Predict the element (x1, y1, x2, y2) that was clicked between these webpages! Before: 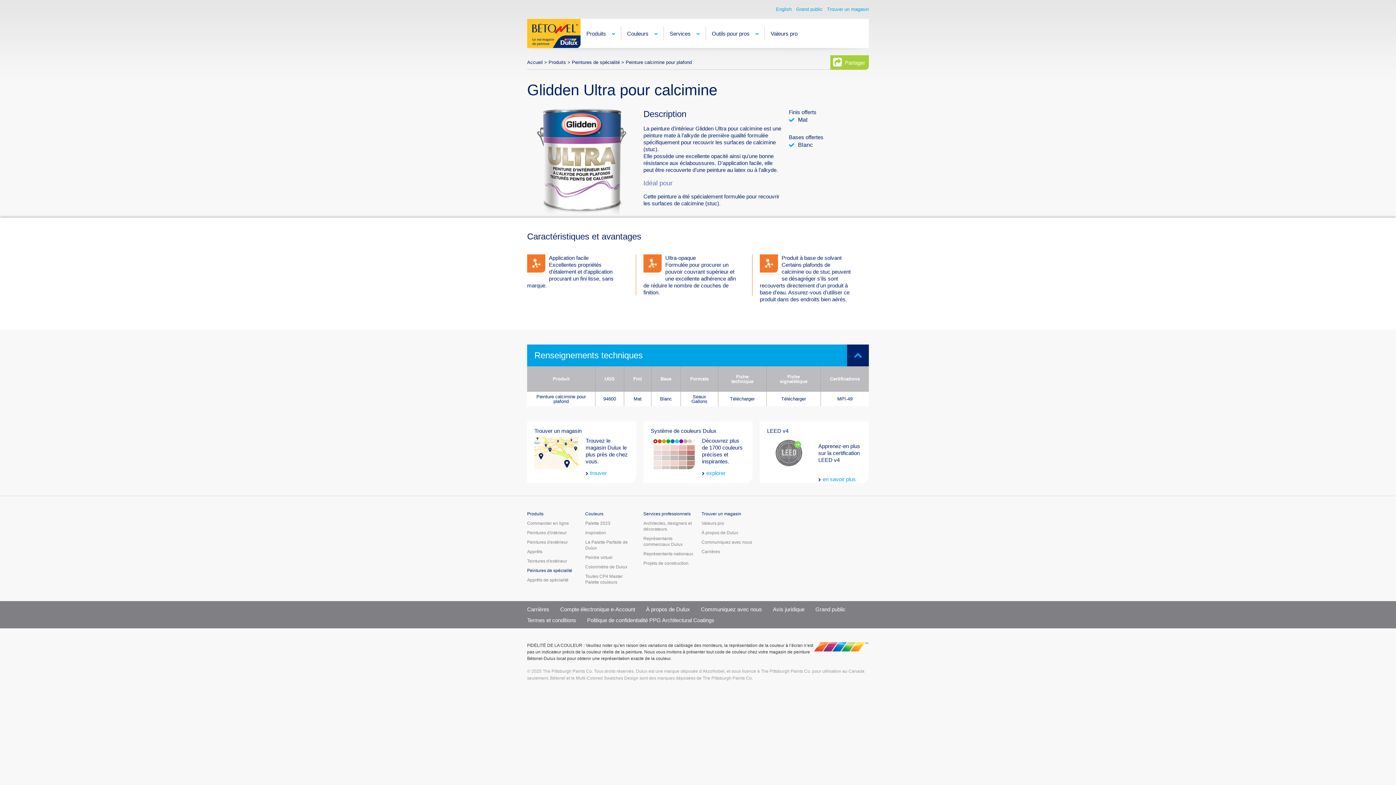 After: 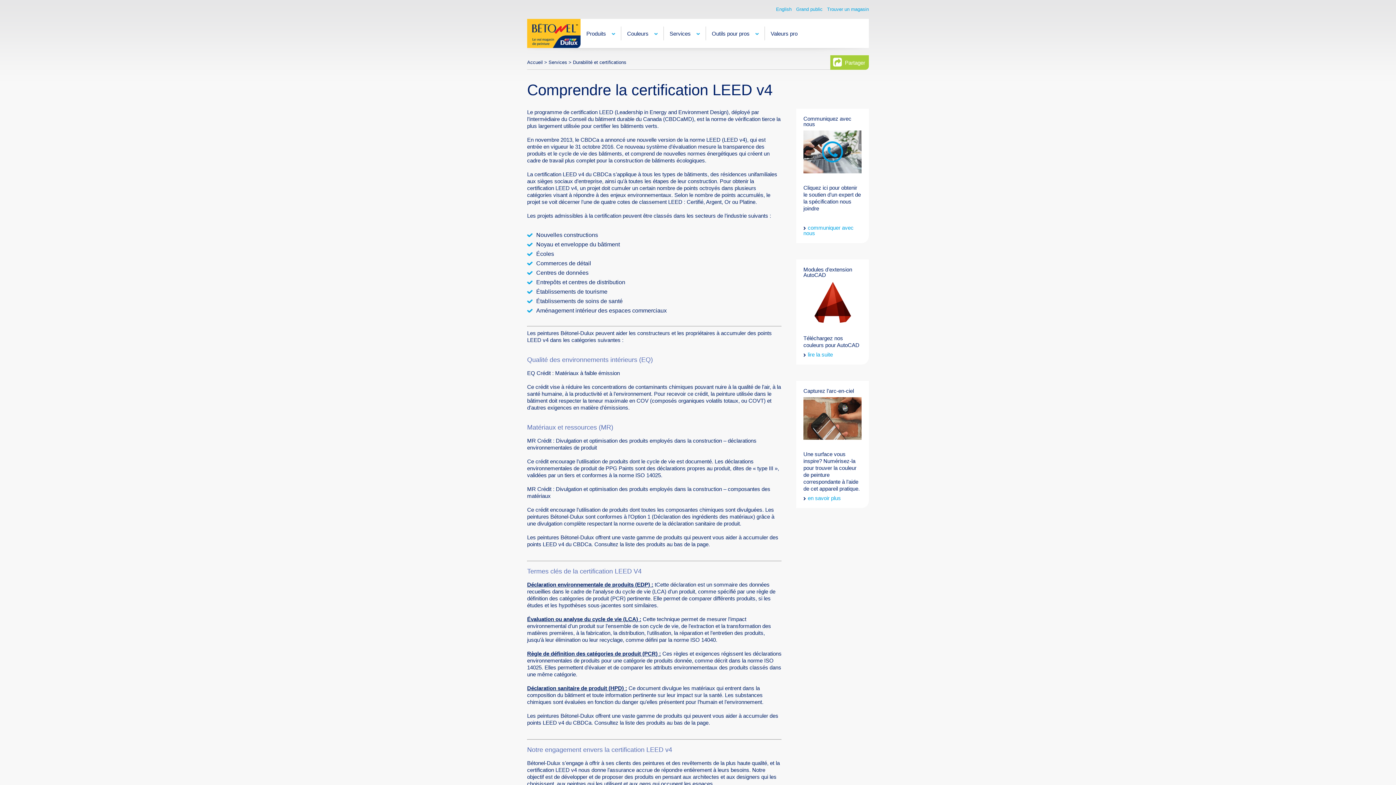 Action: bbox: (818, 476, 861, 482) label: en savoir plus